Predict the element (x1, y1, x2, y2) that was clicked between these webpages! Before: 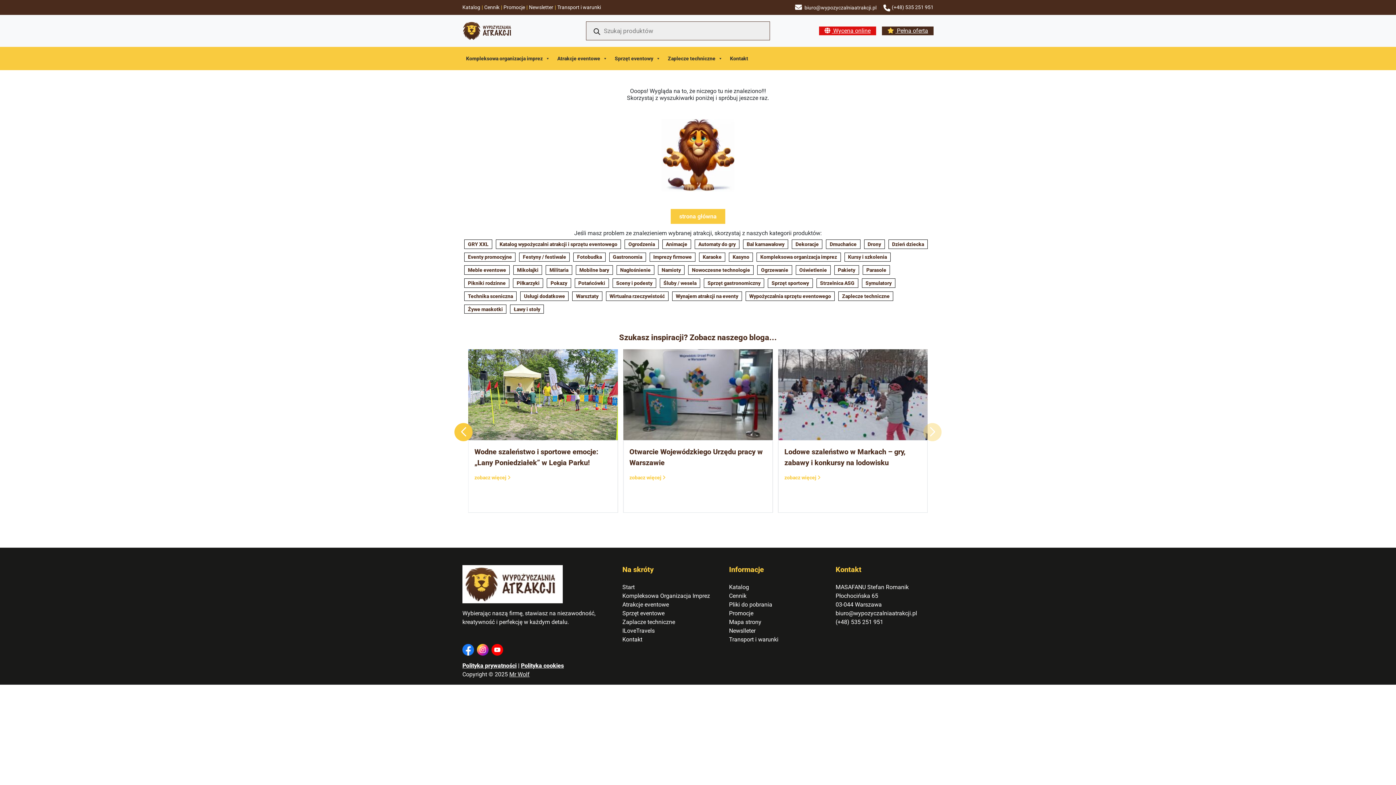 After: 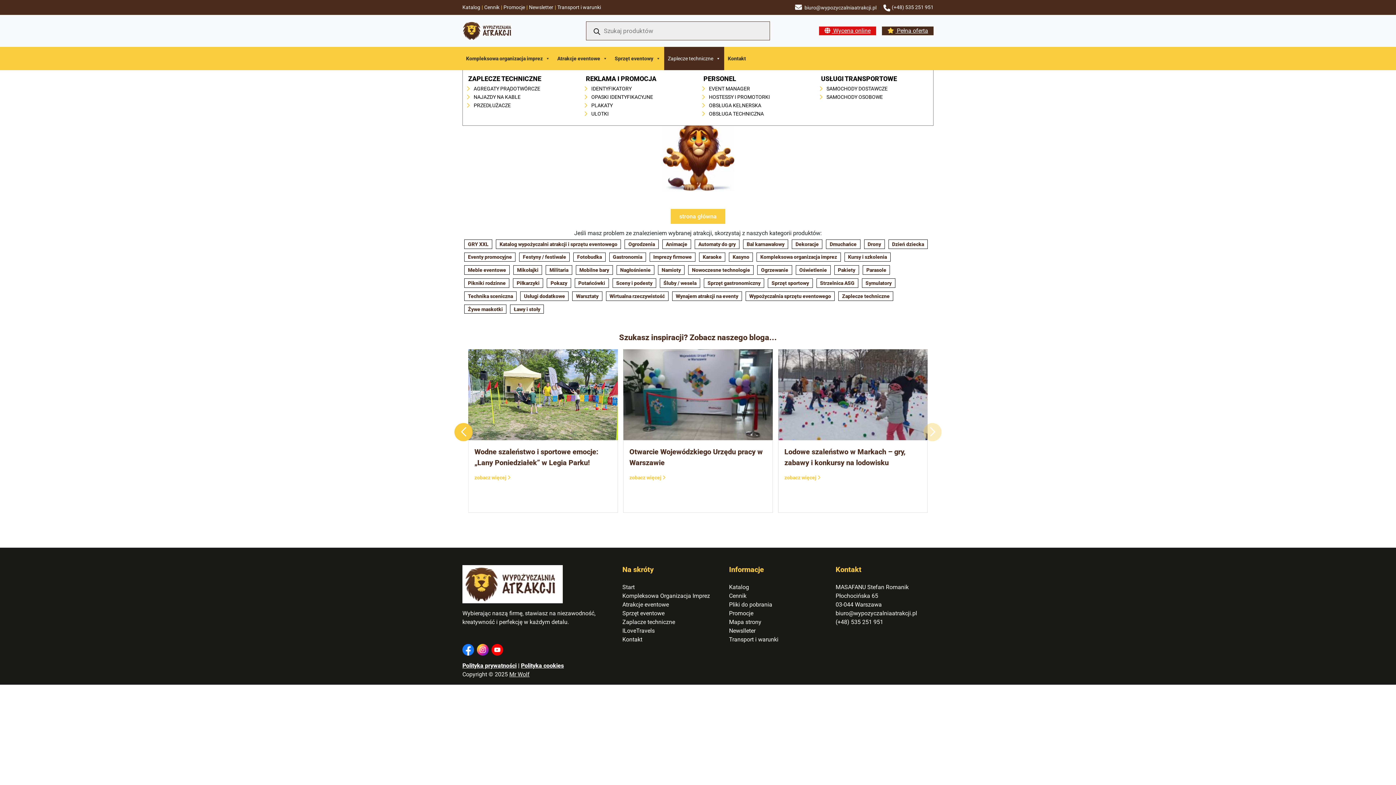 Action: label: Zaplecze techniczne bbox: (664, 46, 726, 70)